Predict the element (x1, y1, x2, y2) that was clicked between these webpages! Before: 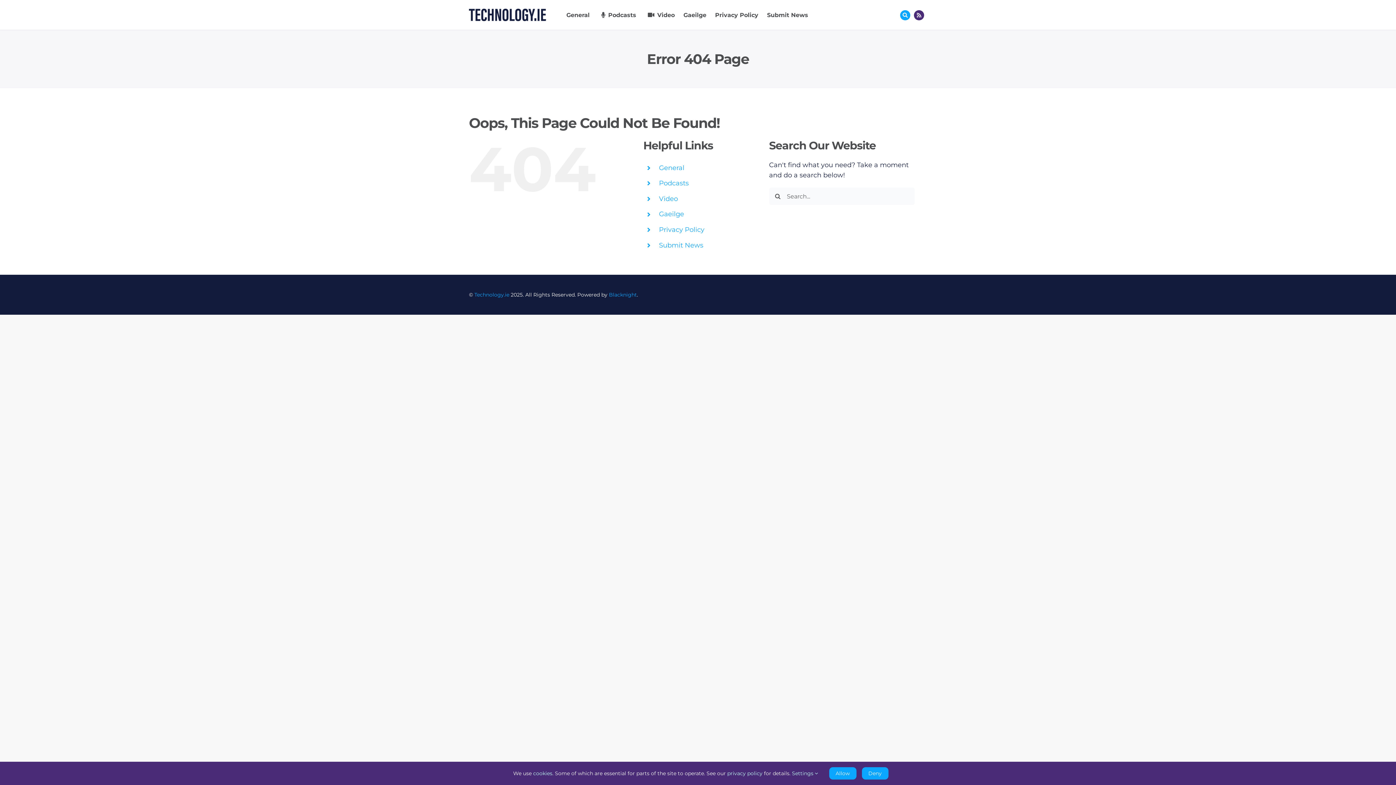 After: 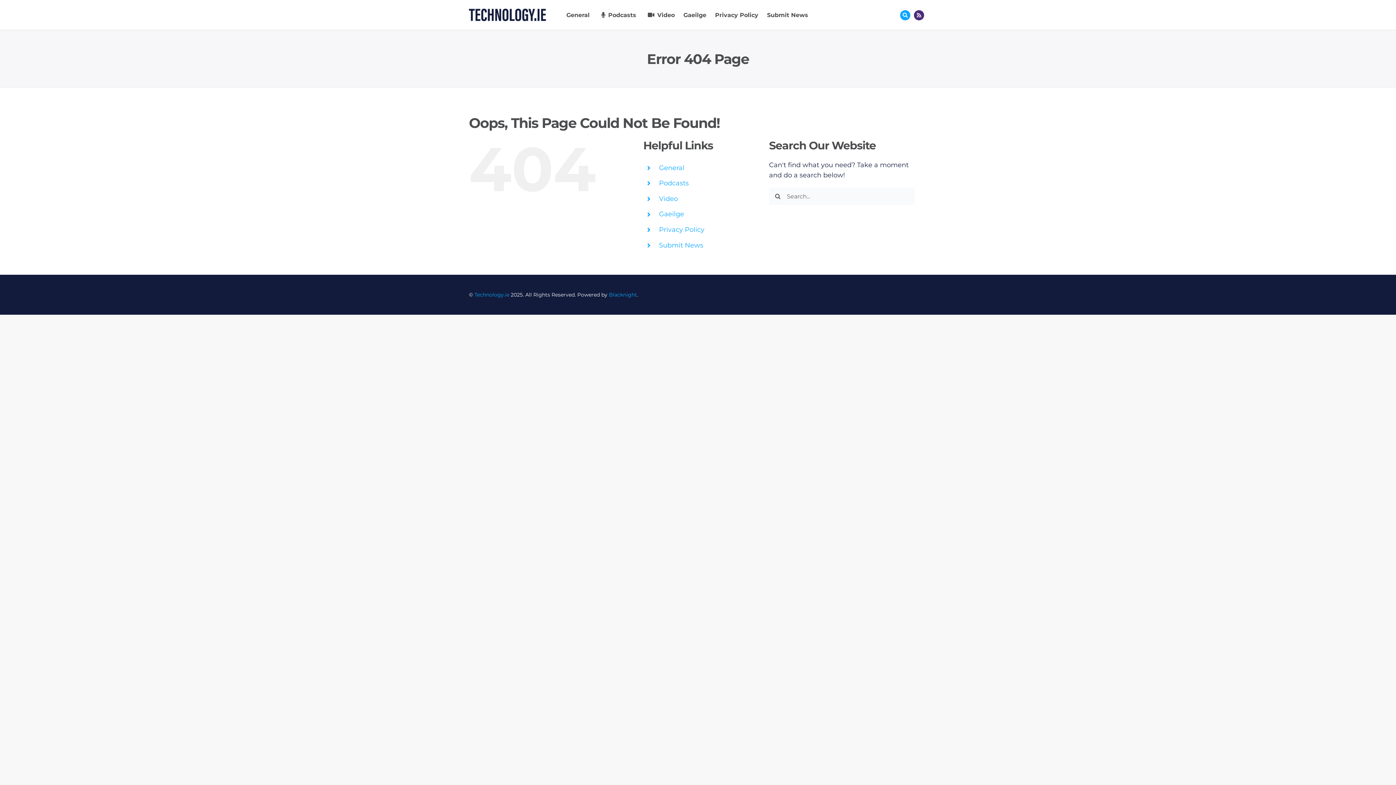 Action: bbox: (829, 767, 856, 780) label: Allow